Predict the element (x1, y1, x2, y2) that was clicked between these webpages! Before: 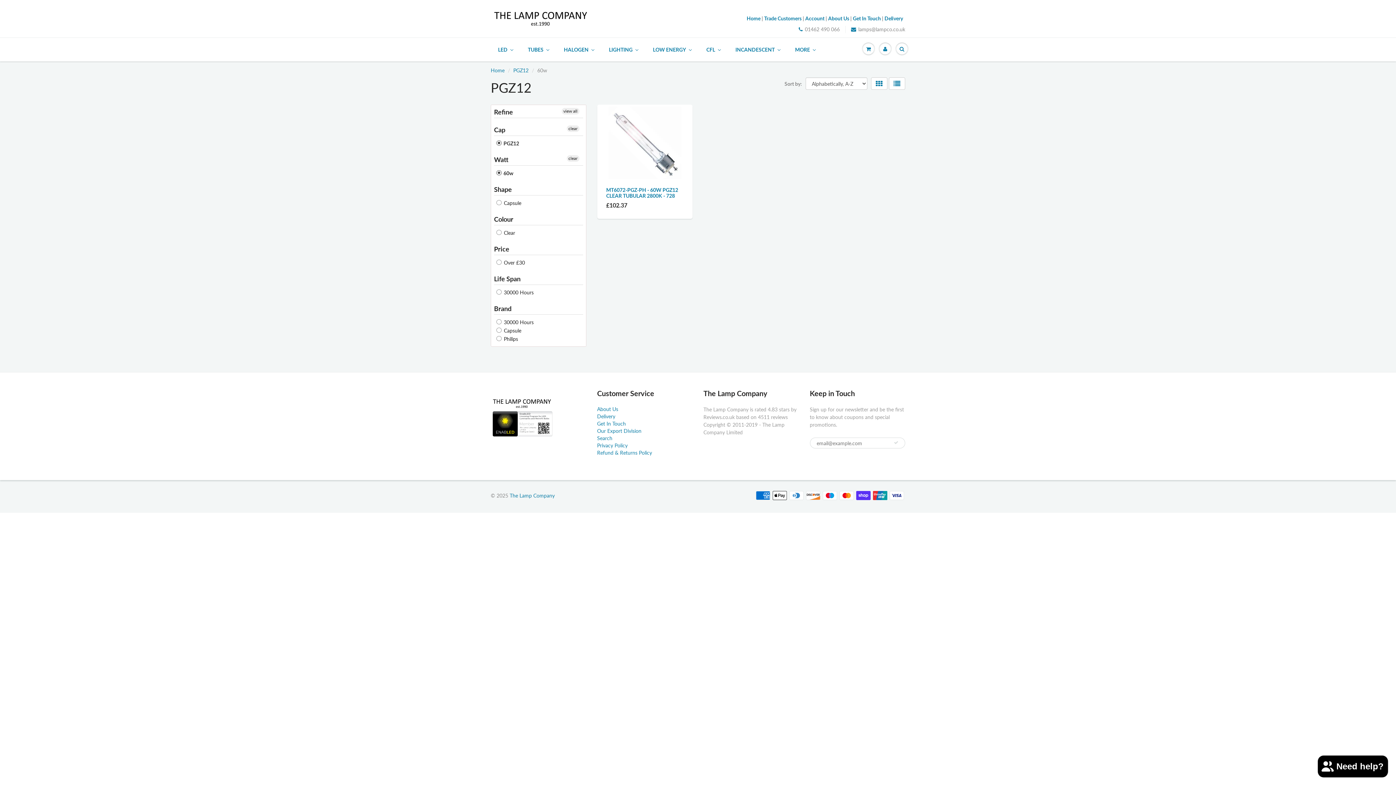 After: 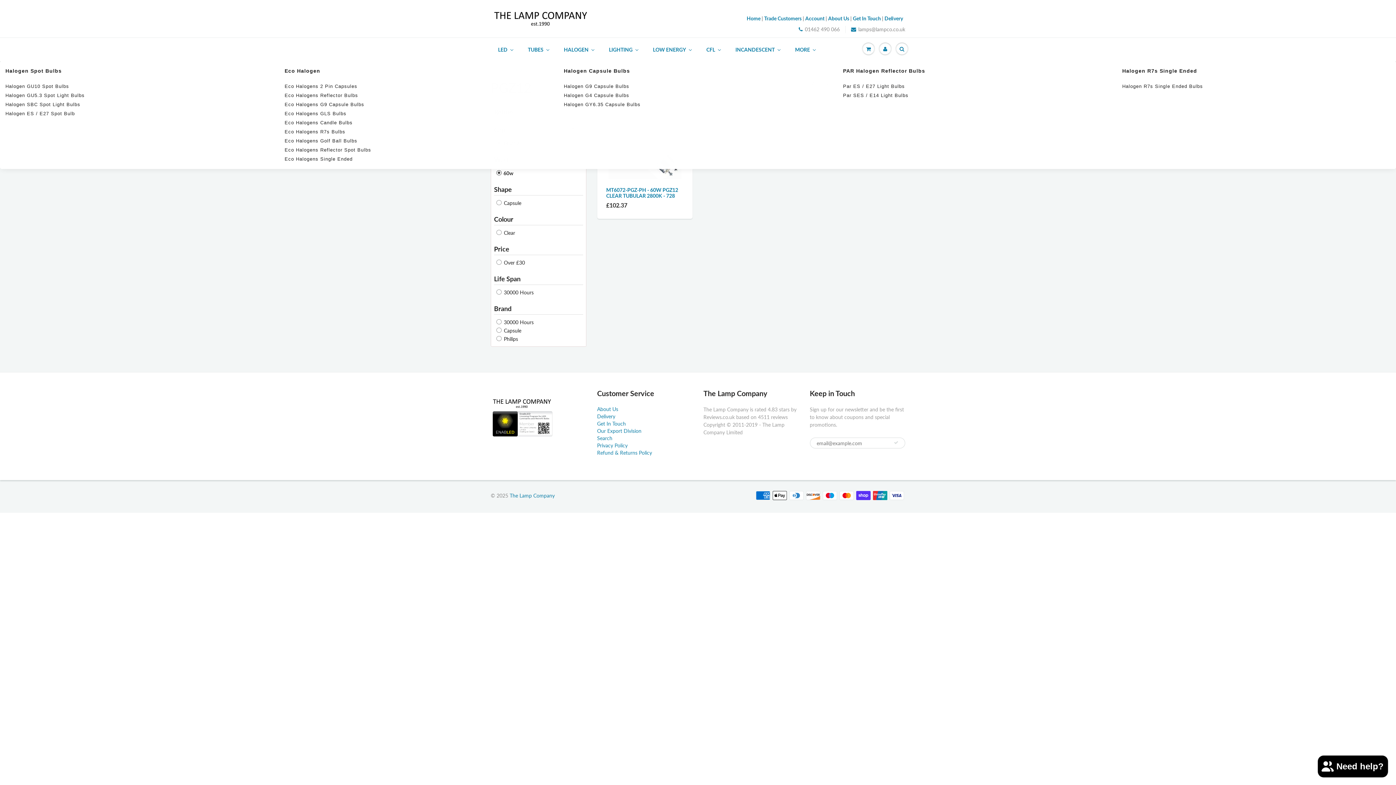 Action: bbox: (557, 38, 602, 61) label: Halogen